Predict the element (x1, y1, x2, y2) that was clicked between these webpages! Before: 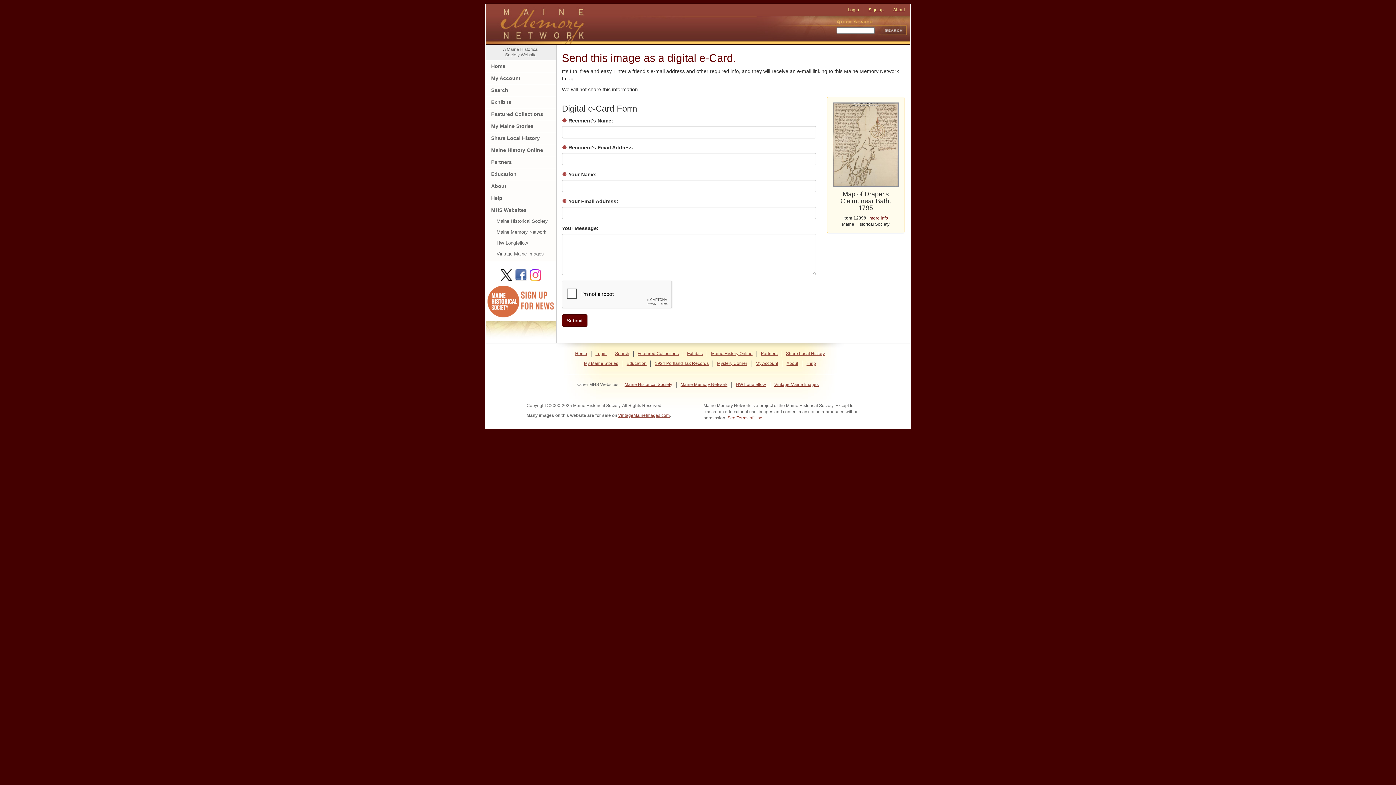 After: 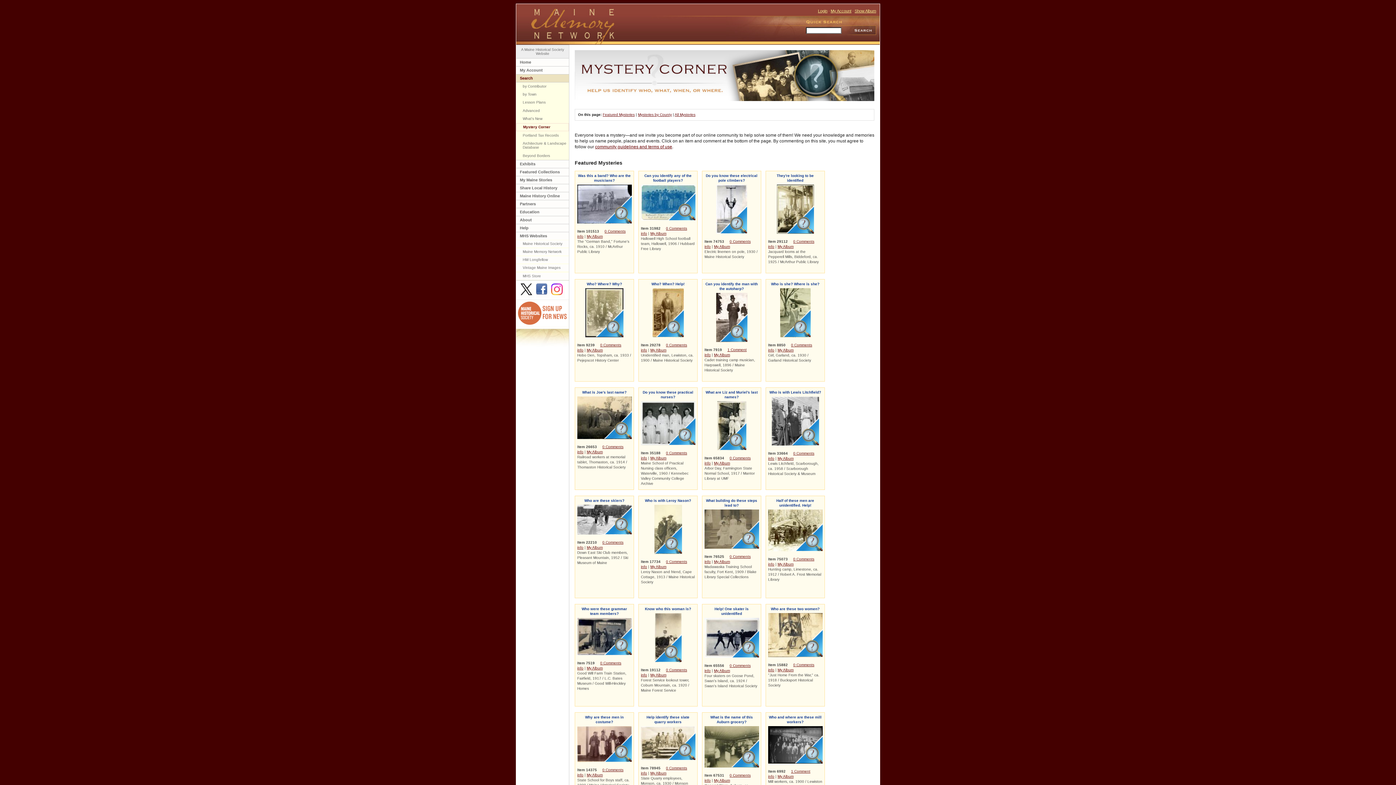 Action: bbox: (717, 361, 747, 366) label: Mystery Corner